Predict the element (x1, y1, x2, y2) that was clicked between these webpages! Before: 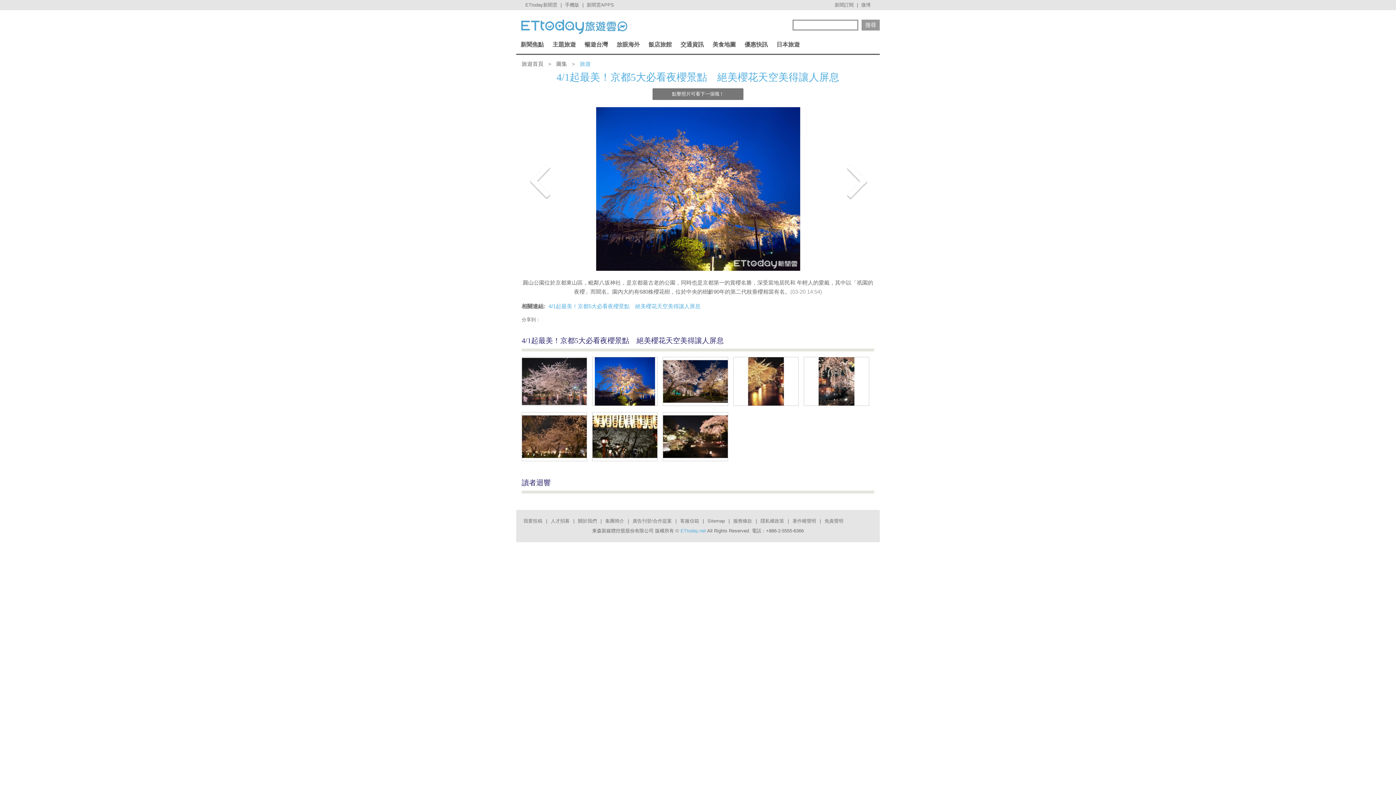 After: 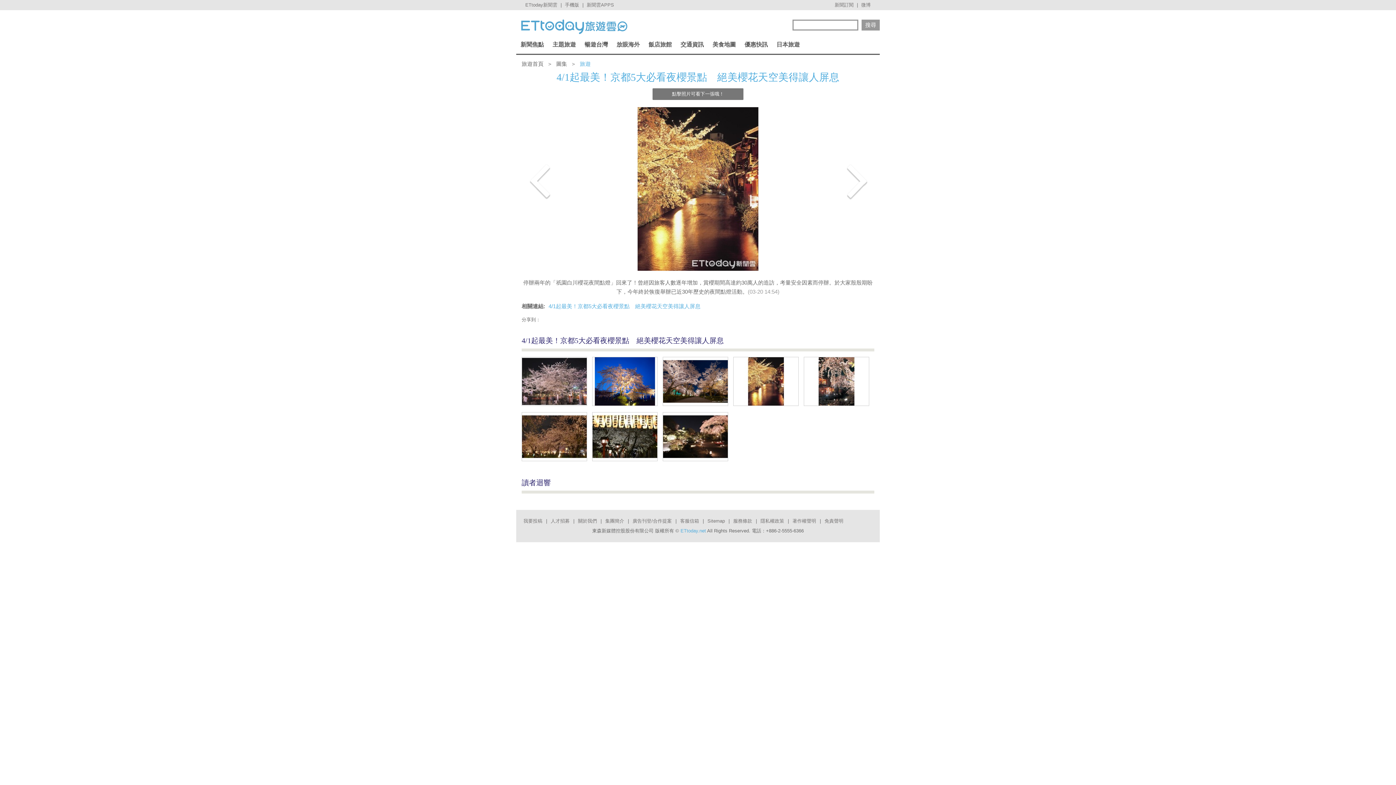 Action: bbox: (733, 401, 798, 407)